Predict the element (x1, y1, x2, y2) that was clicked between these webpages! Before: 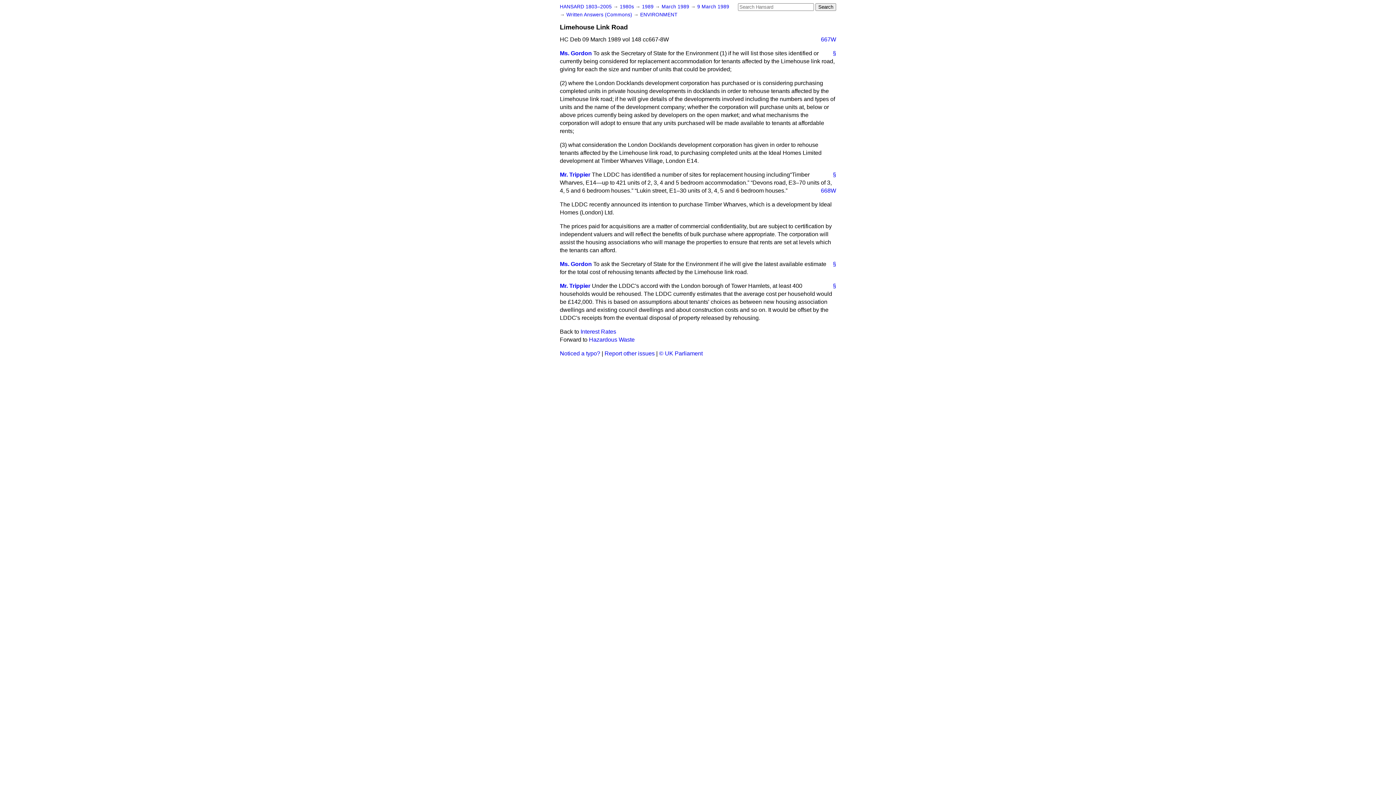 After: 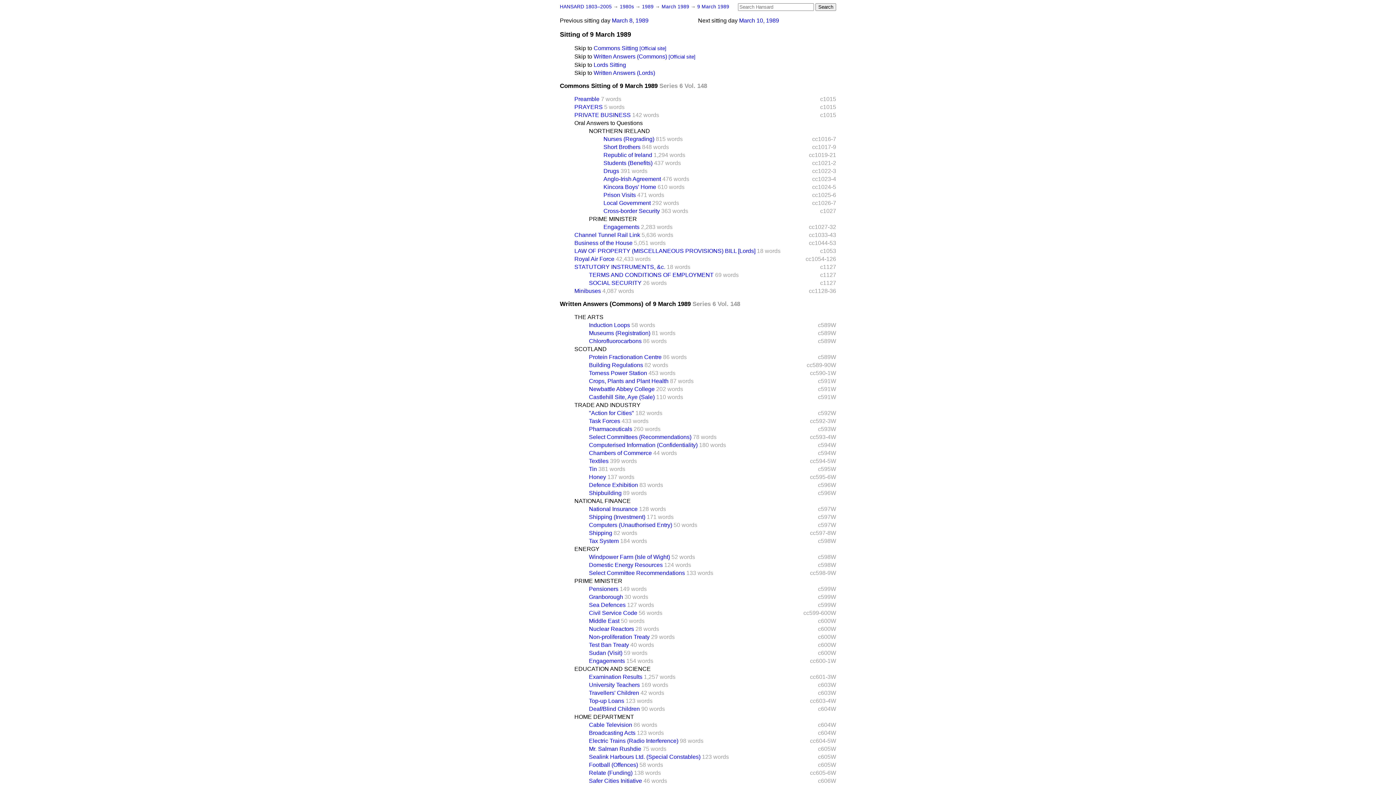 Action: label: Written Answers (Commons)  bbox: (566, 12, 633, 17)